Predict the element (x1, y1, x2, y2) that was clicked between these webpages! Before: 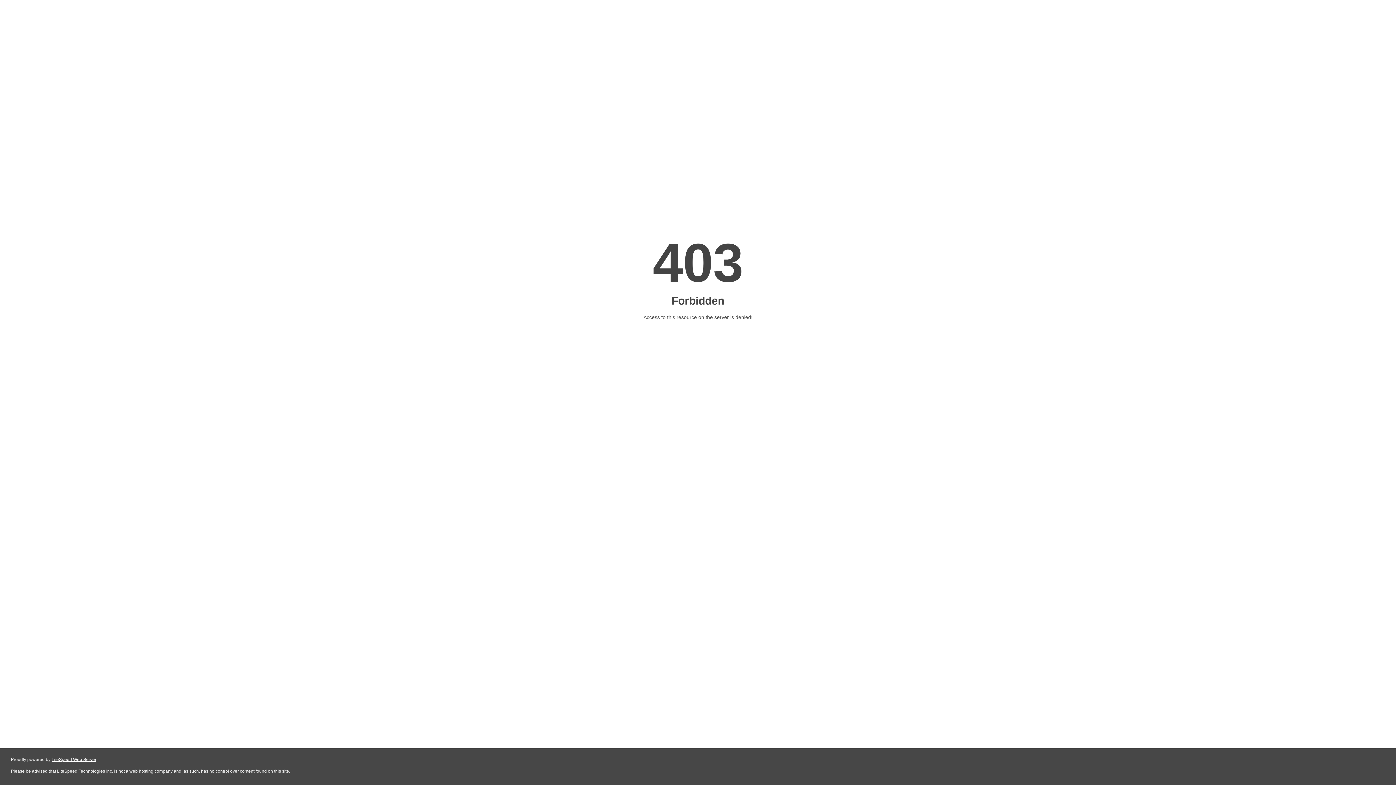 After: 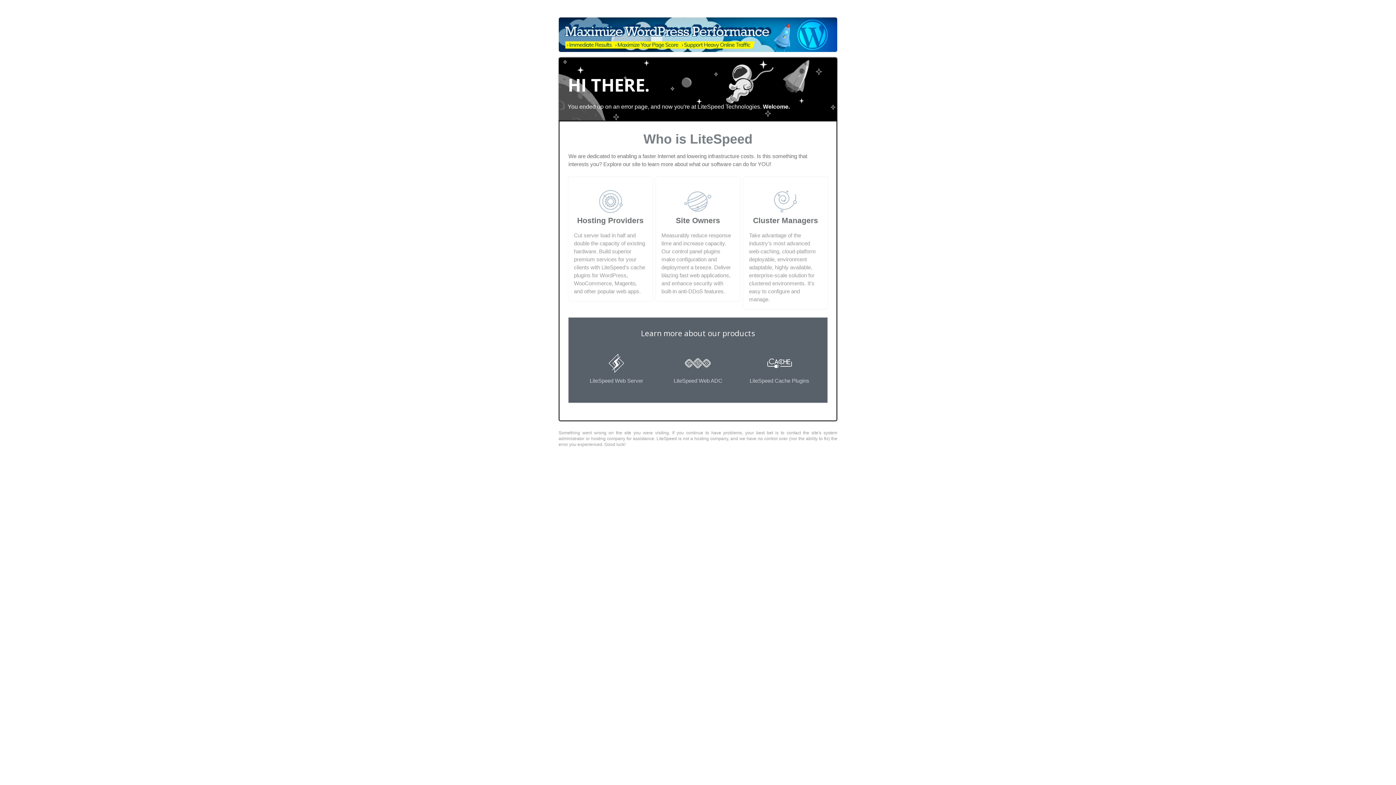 Action: label: LiteSpeed Web Server bbox: (51, 757, 96, 762)